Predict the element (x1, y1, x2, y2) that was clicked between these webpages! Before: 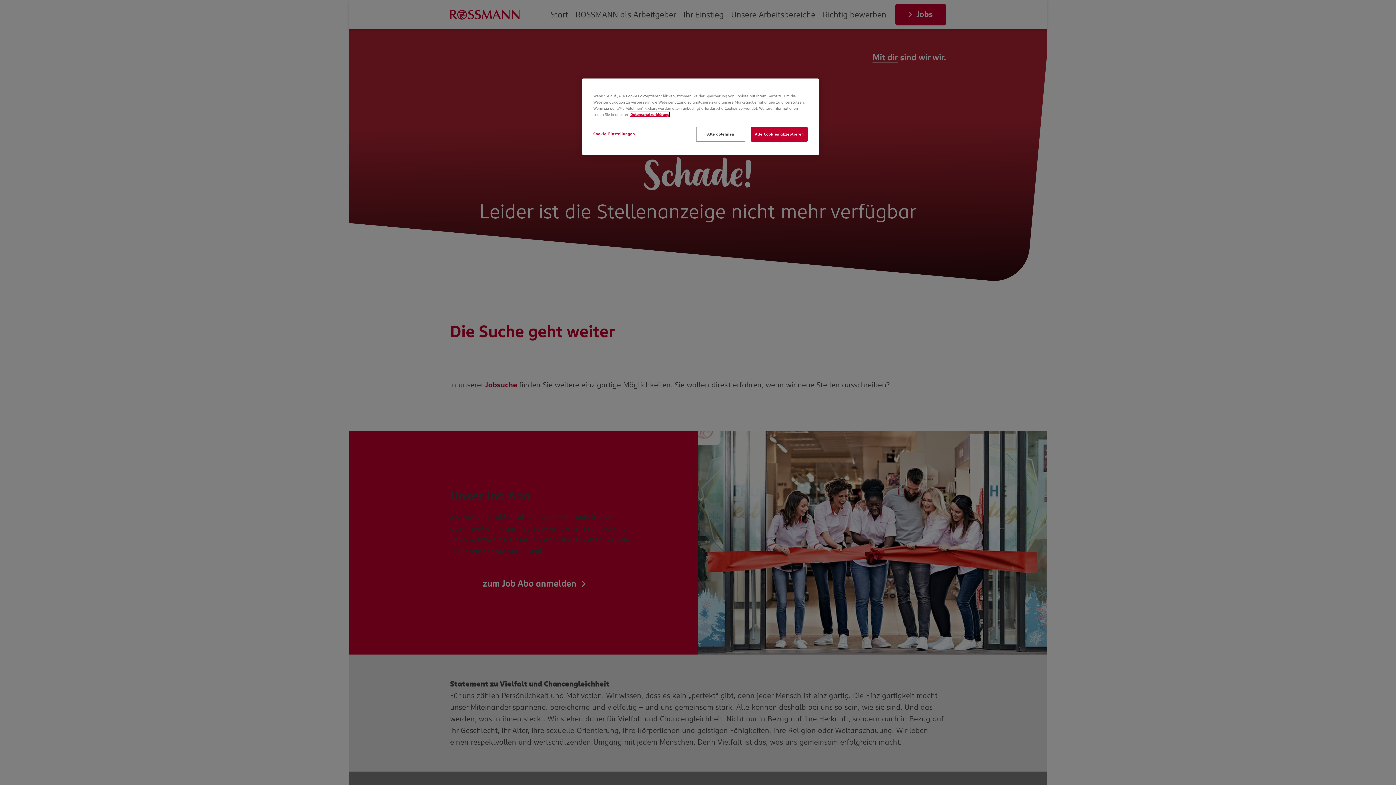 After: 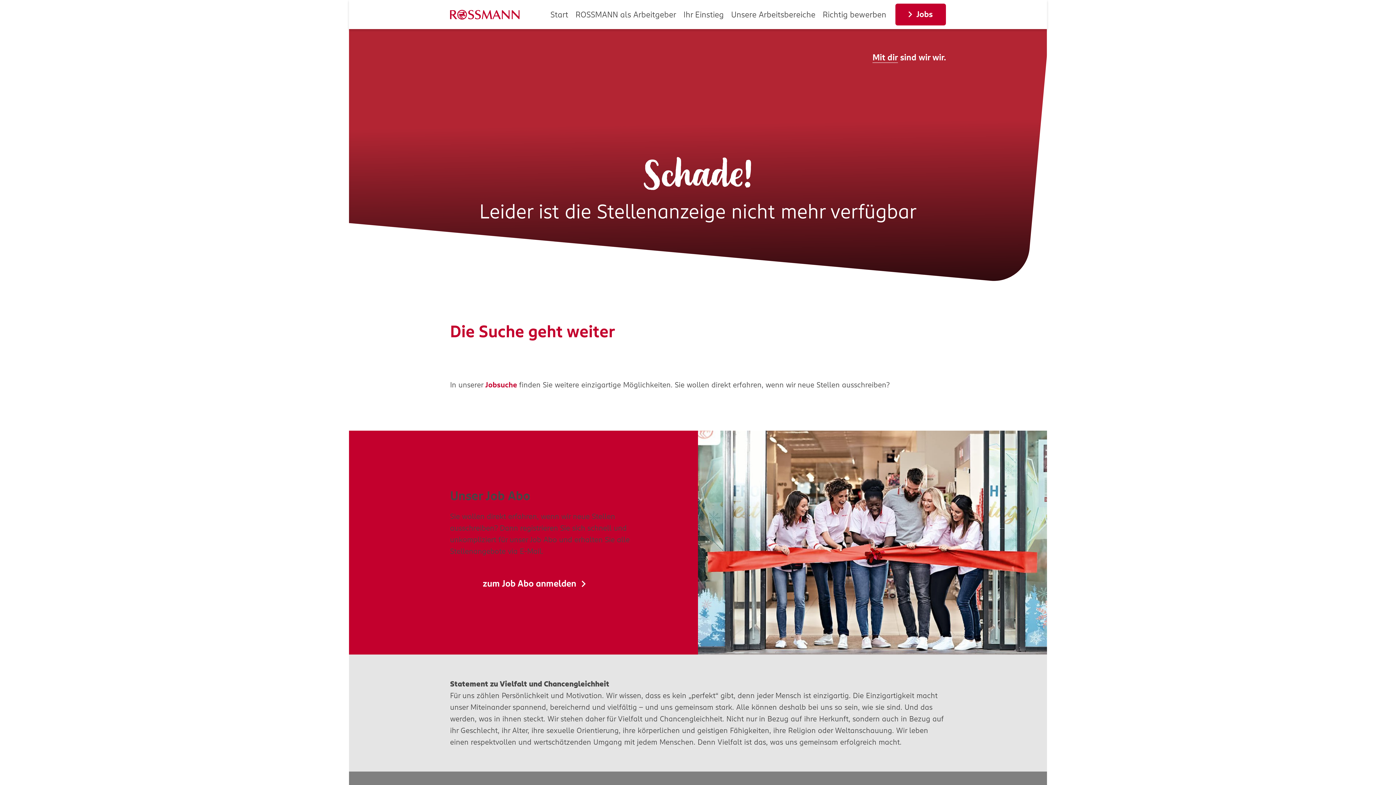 Action: label: Alle Cookies akzeptieren bbox: (751, 126, 808, 141)